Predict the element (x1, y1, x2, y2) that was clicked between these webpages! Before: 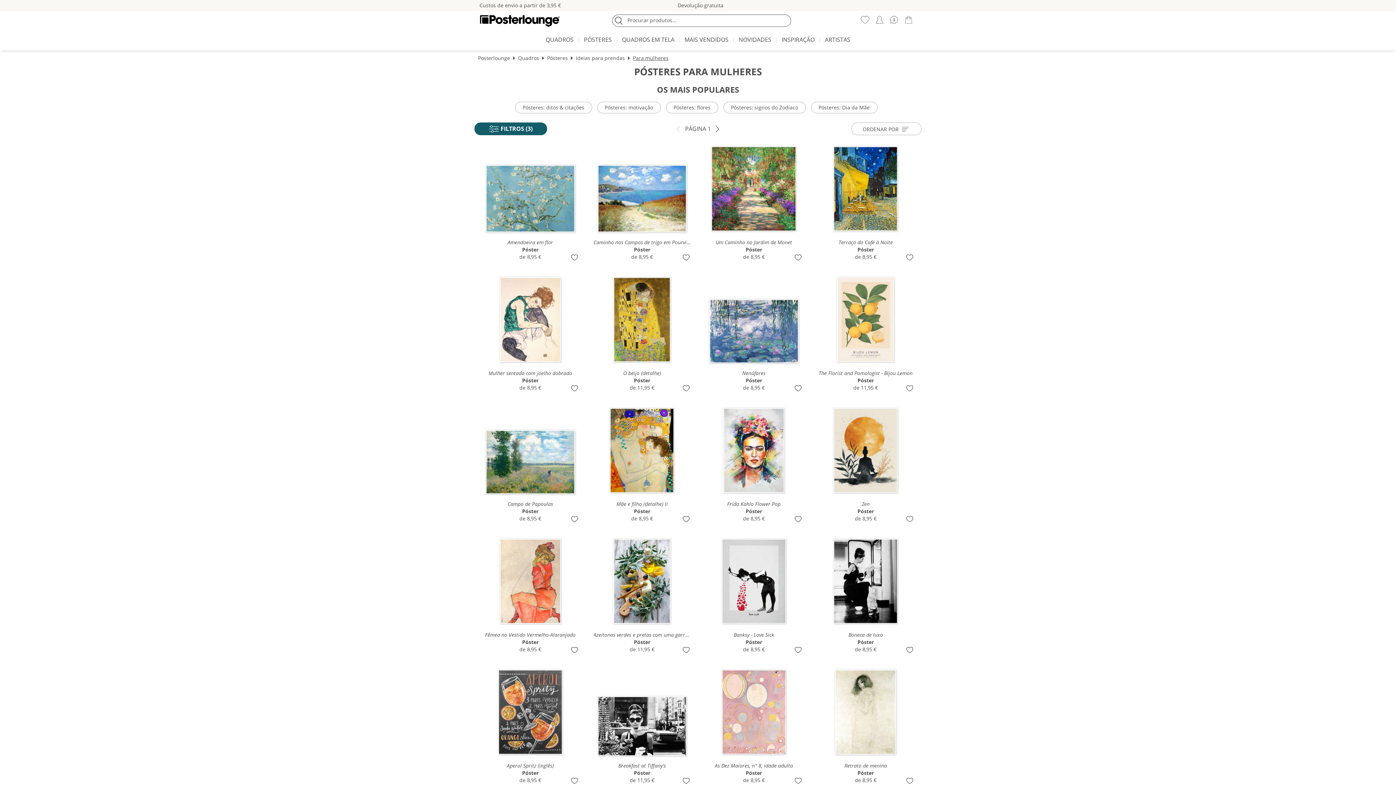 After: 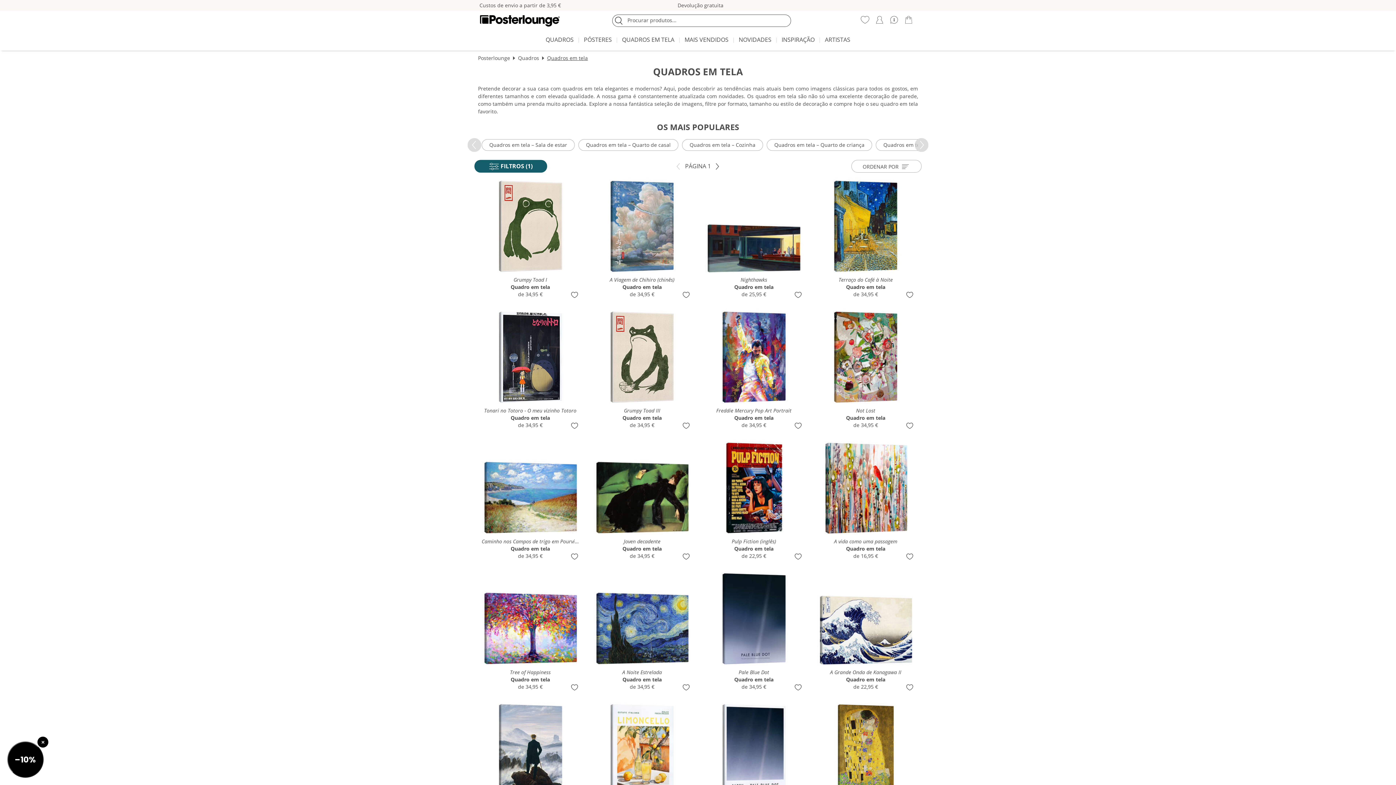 Action: label: QUADROS EM TELA bbox: (618, 32, 678, 48)